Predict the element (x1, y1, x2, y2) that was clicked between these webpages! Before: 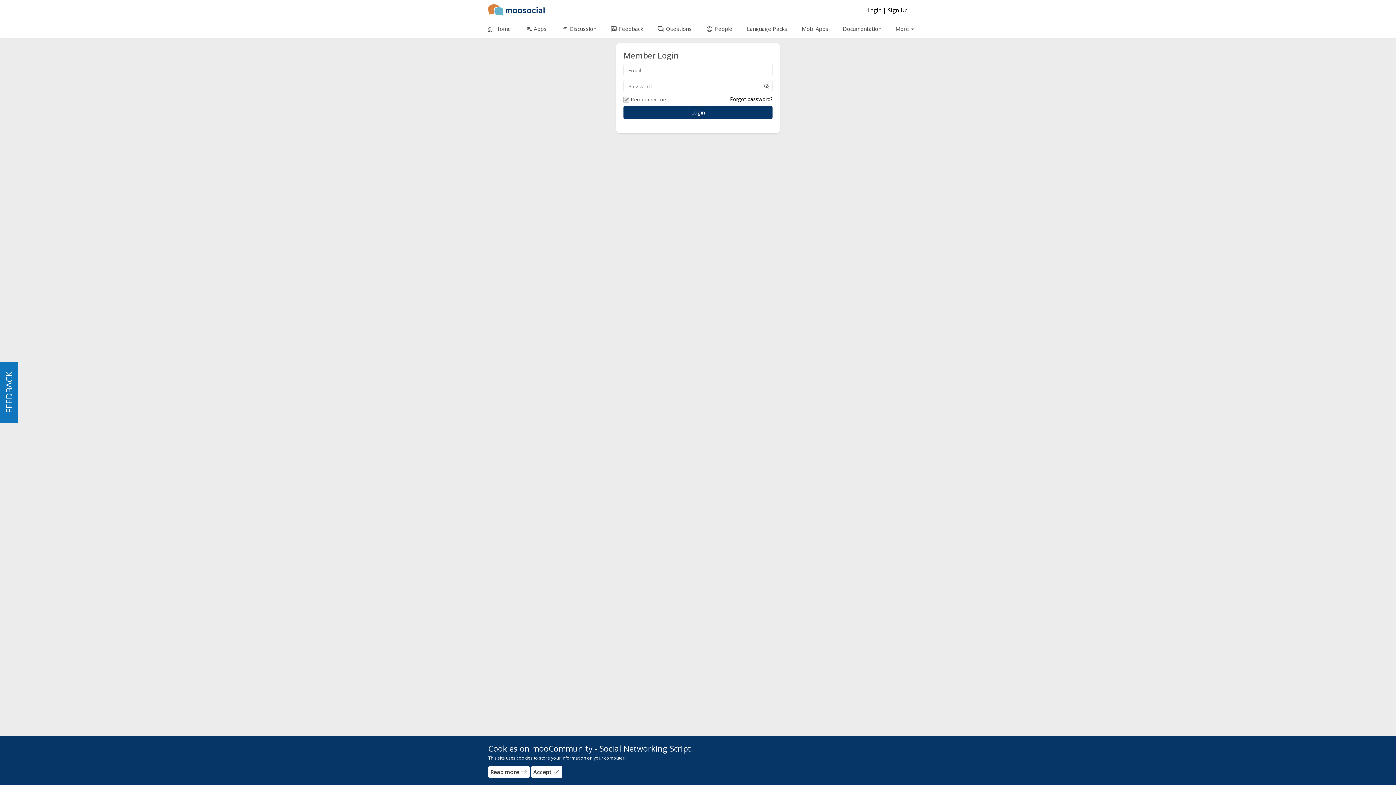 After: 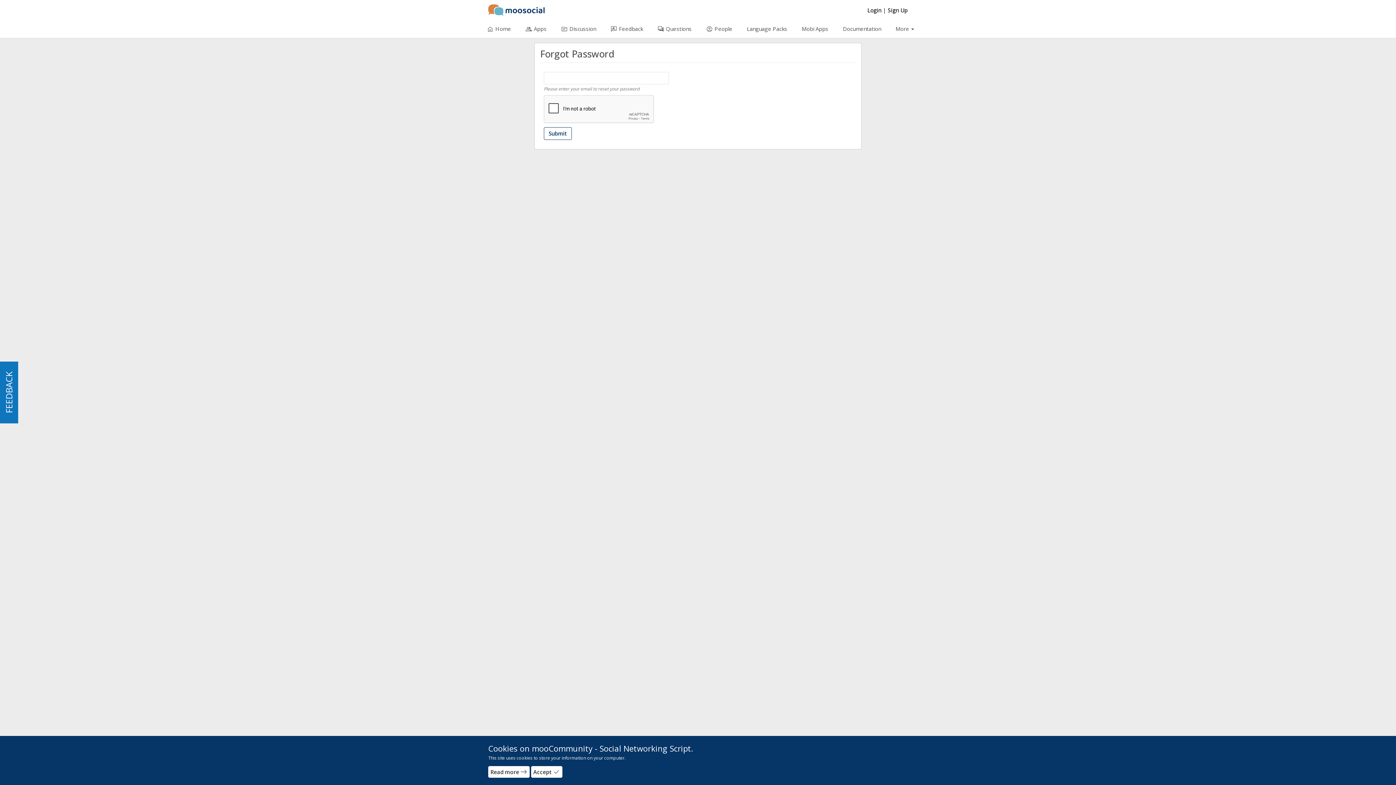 Action: bbox: (730, 95, 772, 102) label: Forgot password?